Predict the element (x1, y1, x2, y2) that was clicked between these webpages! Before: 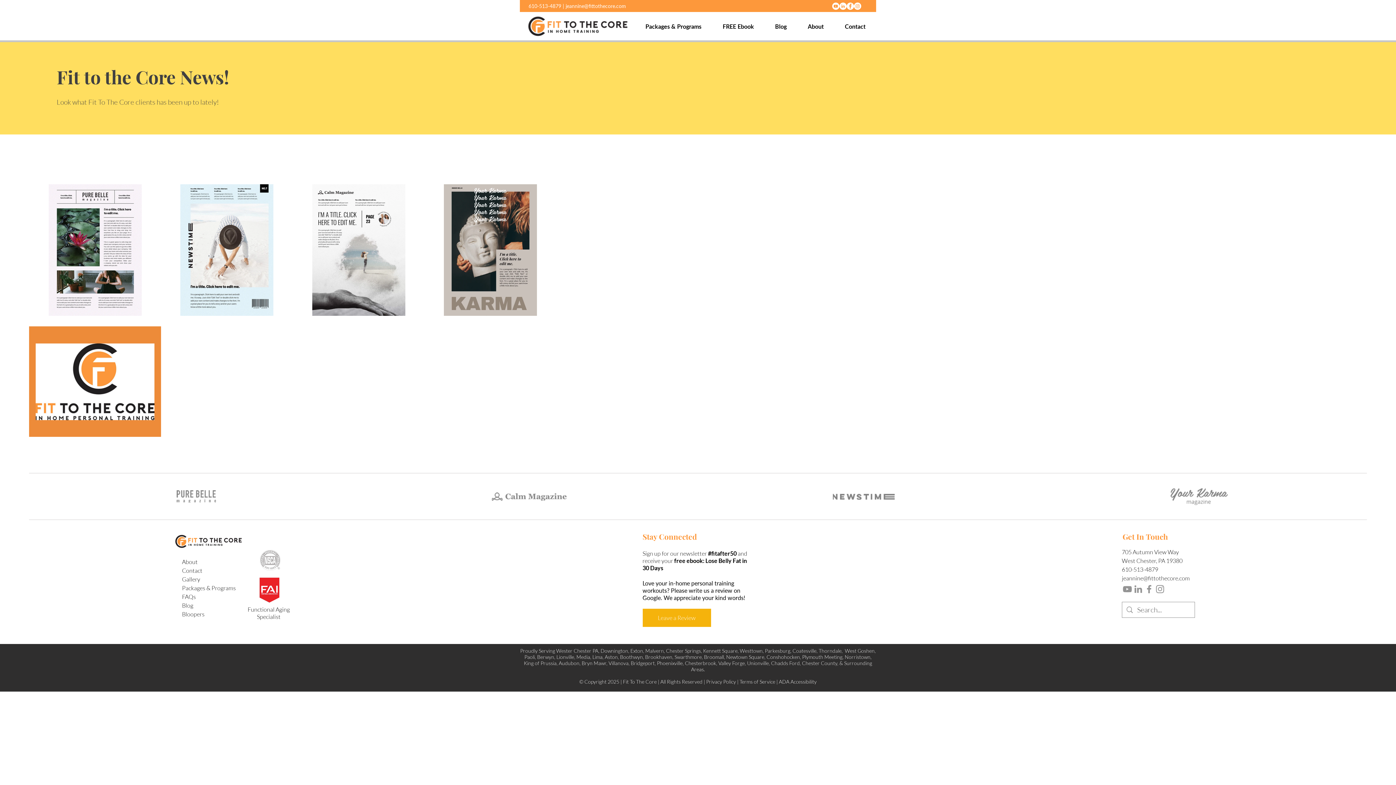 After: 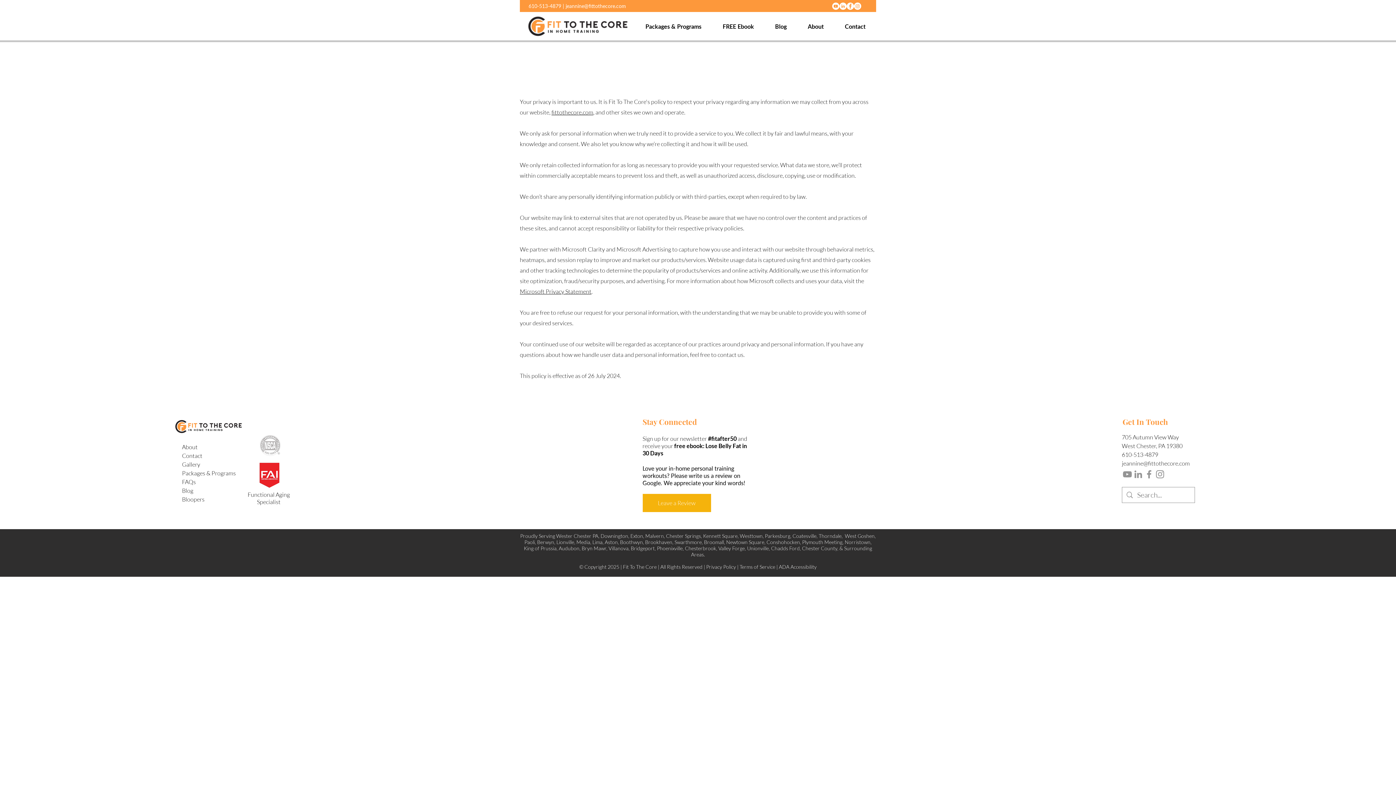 Action: label: Privacy Policy bbox: (706, 678, 736, 685)